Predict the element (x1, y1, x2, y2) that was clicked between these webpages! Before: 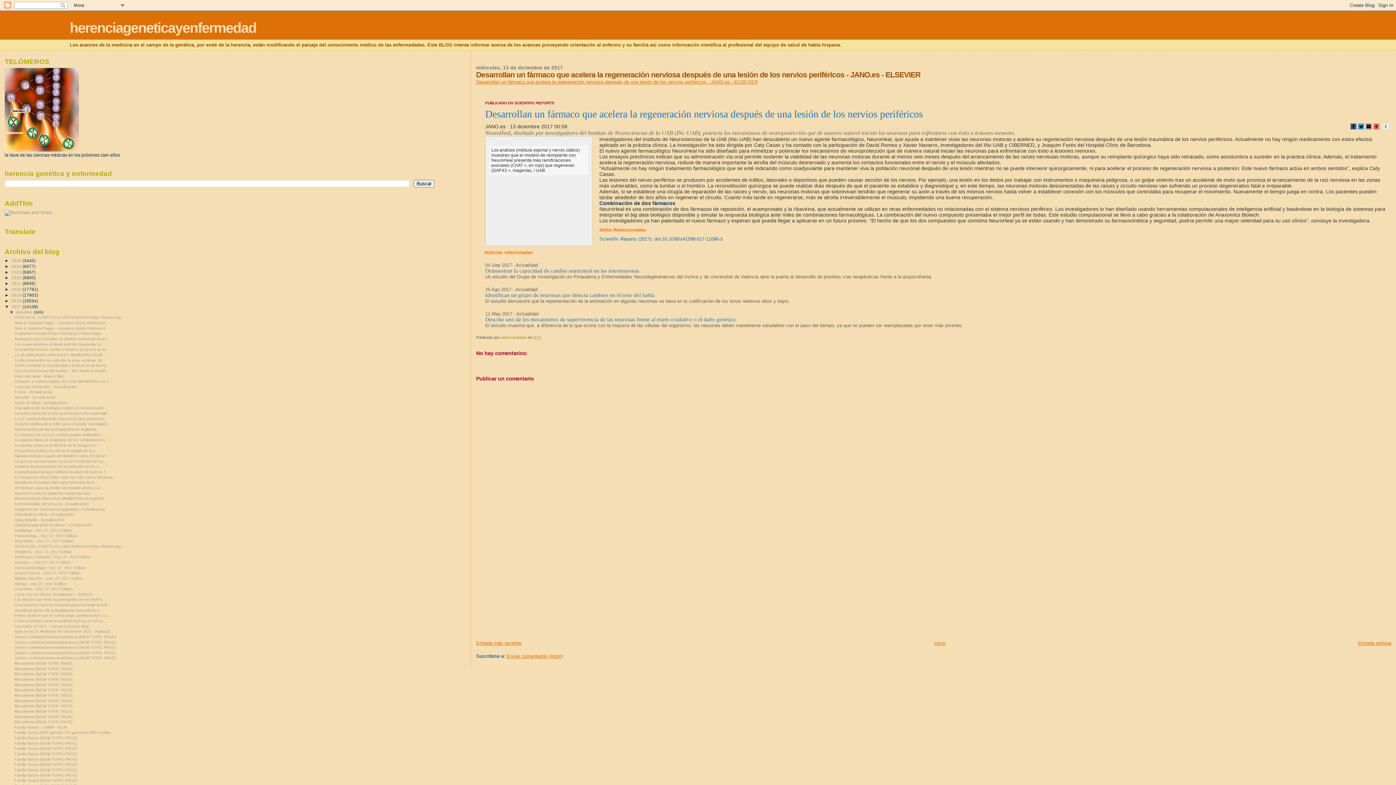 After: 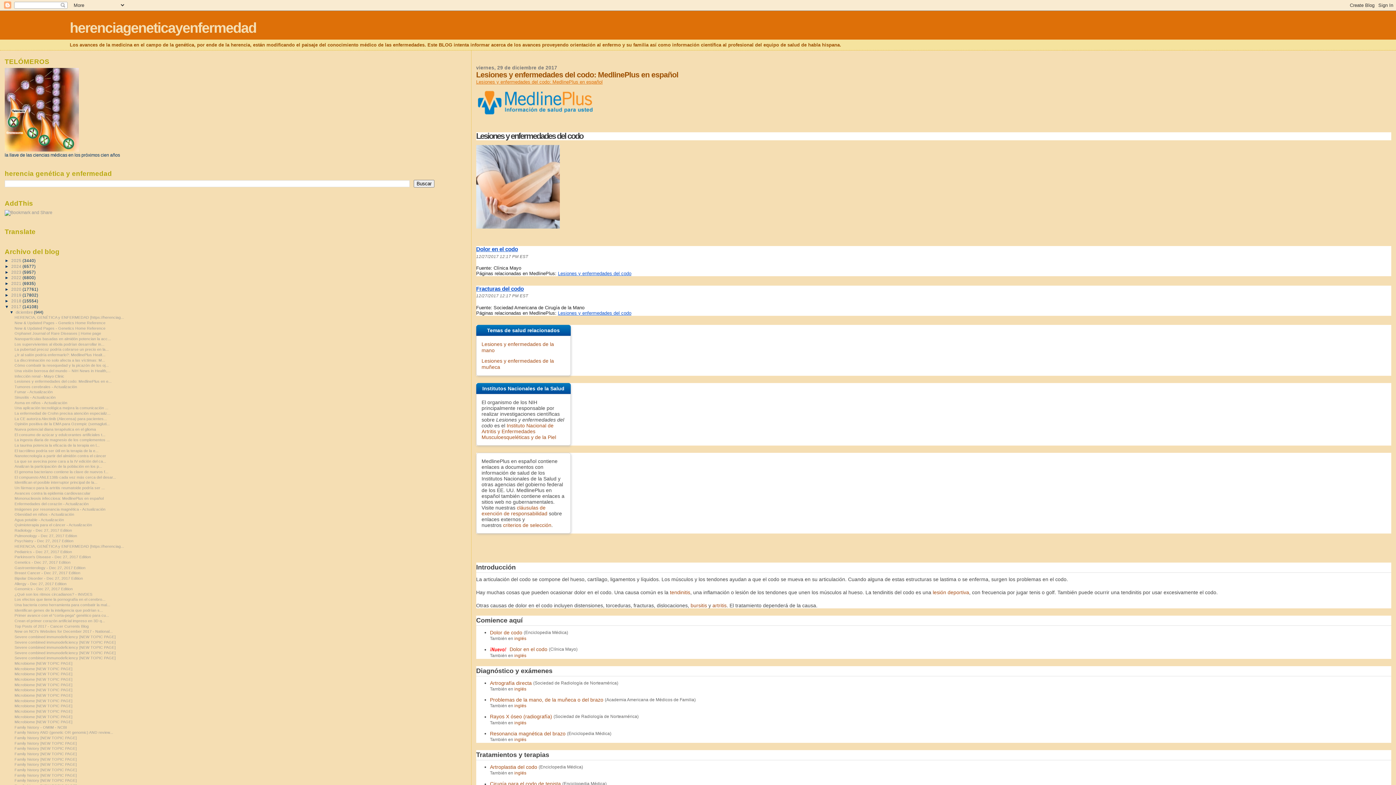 Action: label: Lesiones y enfermedades del codo: MedlinePlus en e... bbox: (14, 379, 111, 383)